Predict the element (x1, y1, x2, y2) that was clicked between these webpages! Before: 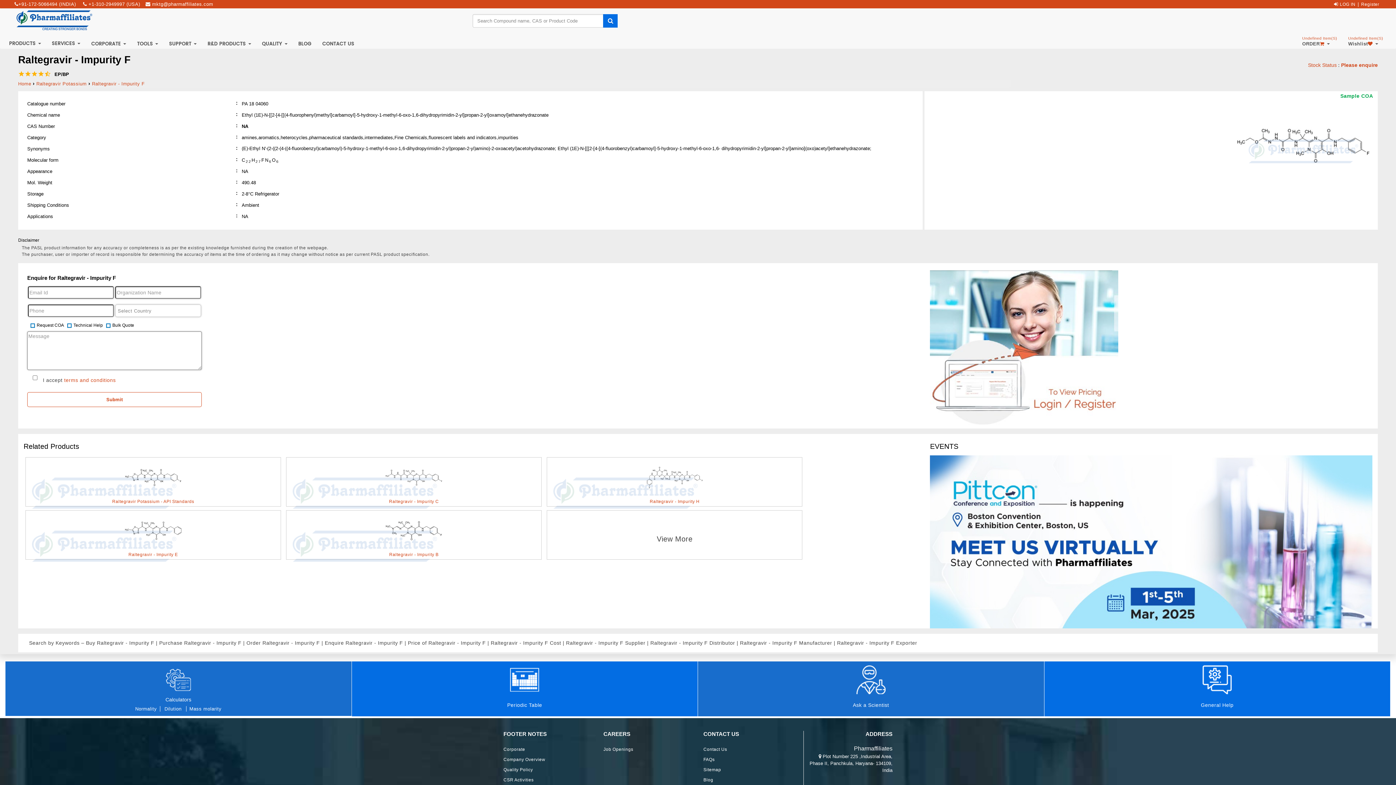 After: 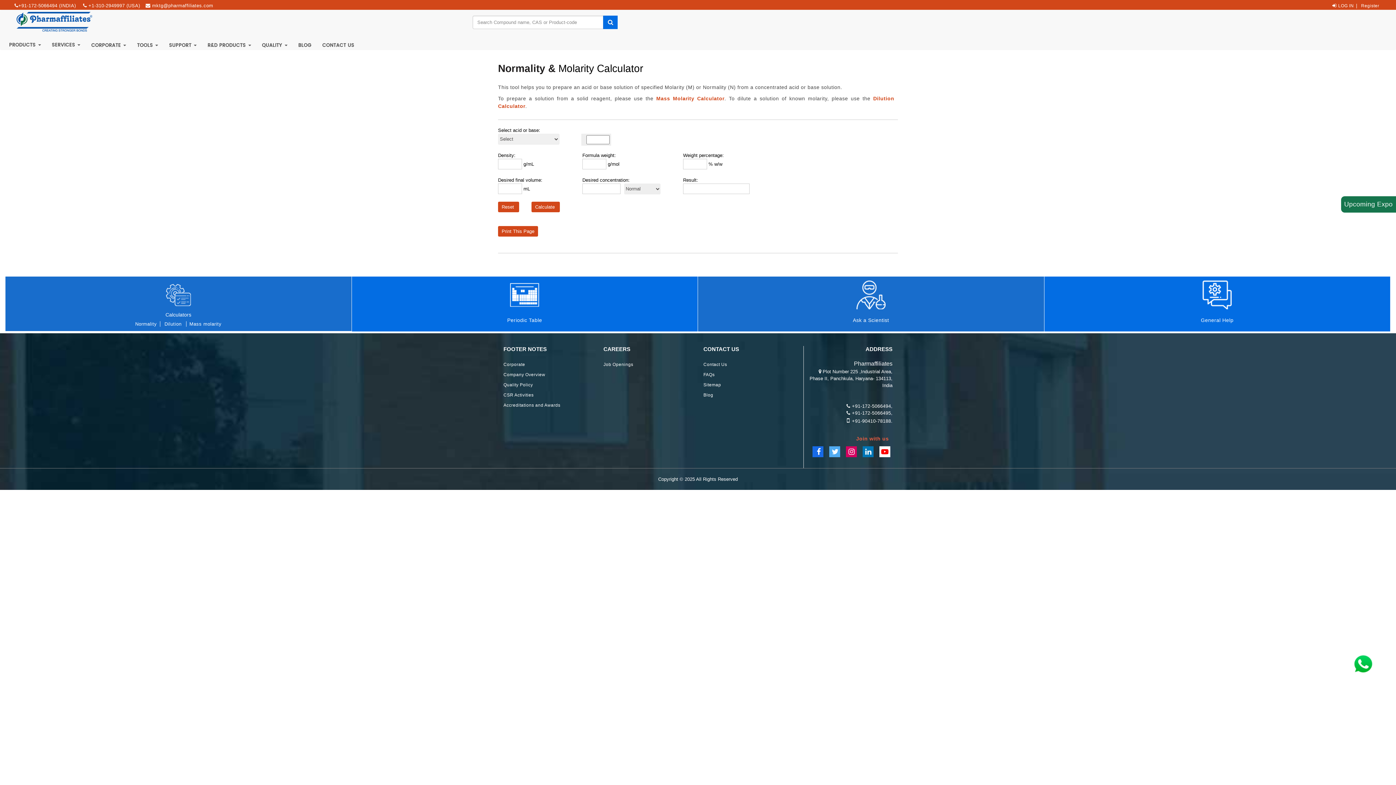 Action: label: Normality bbox: (132, 706, 160, 711)